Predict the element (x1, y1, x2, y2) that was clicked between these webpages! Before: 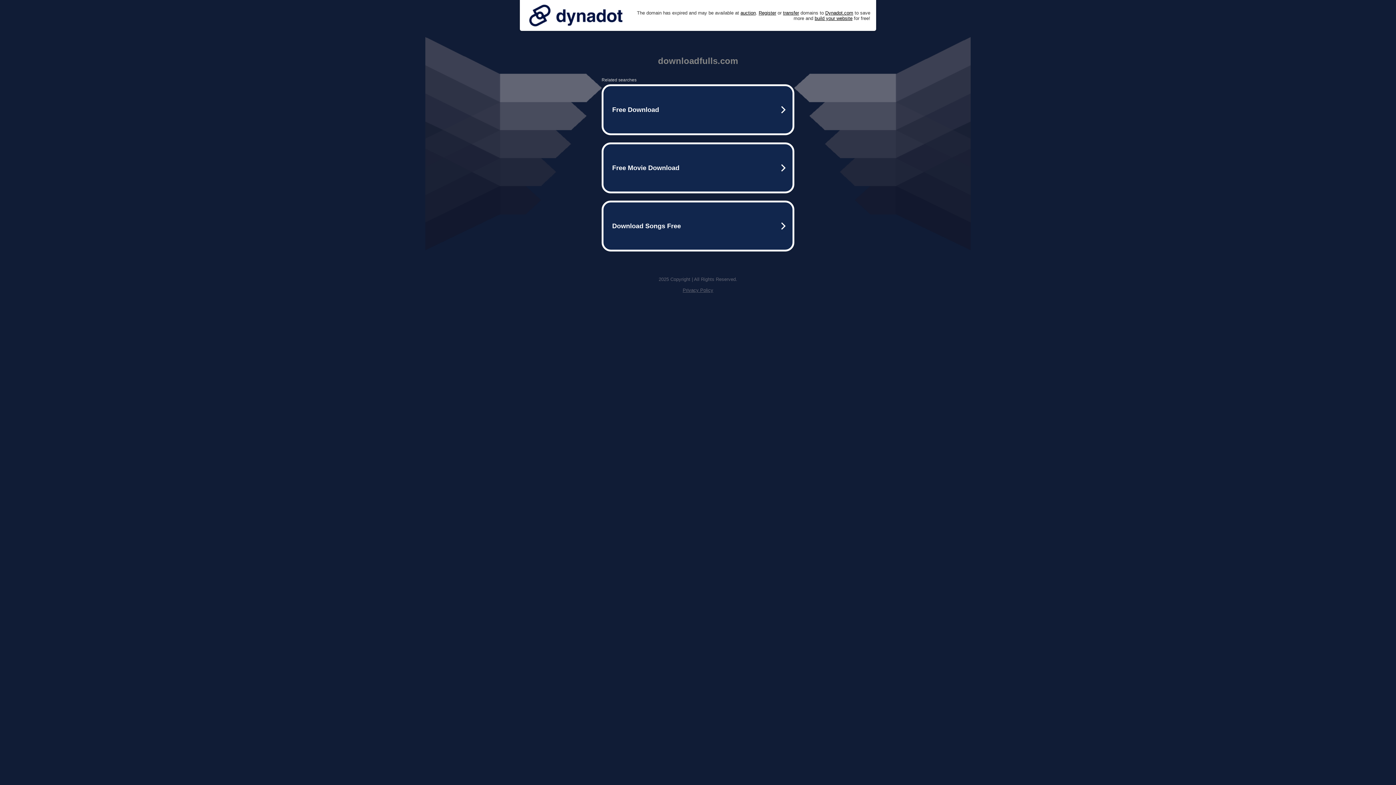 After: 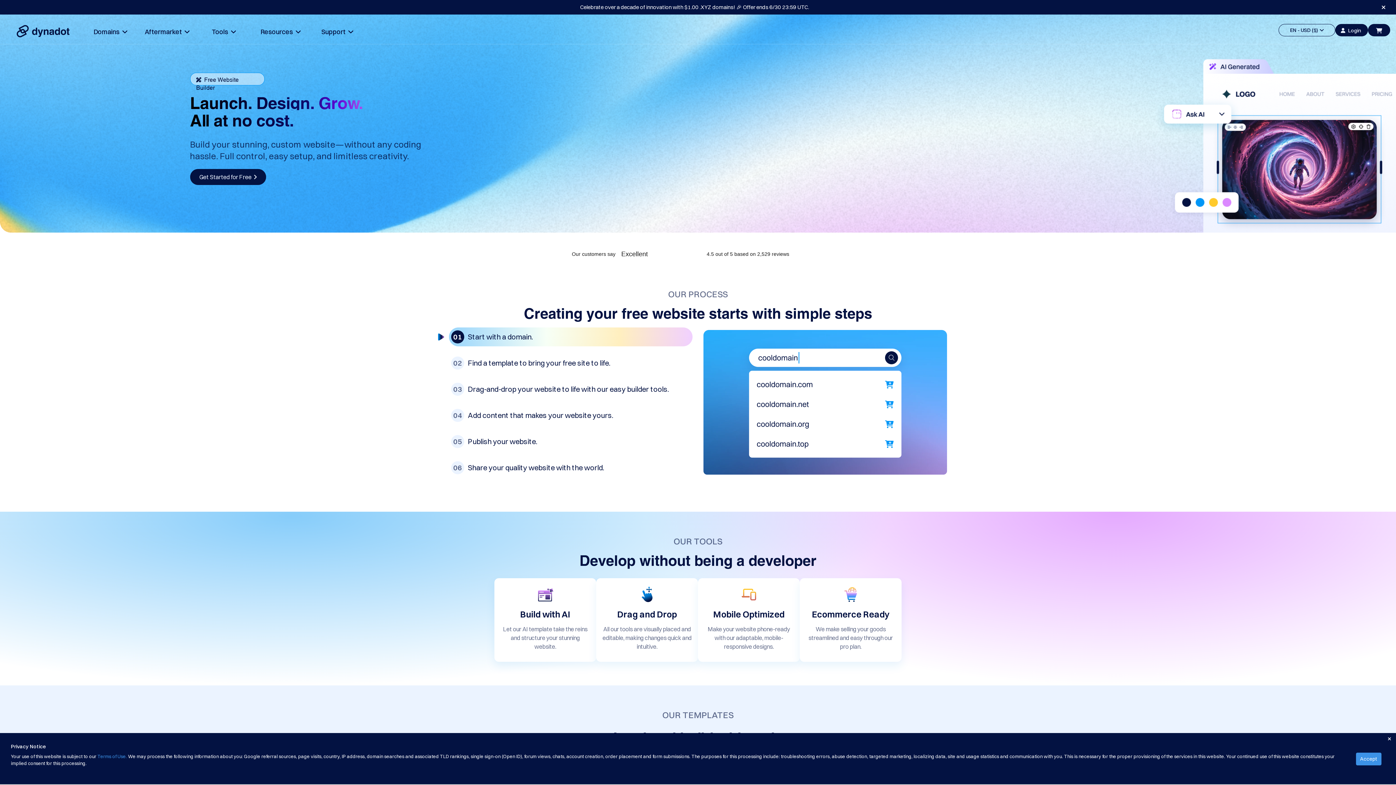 Action: label: build your website bbox: (814, 15, 852, 20)